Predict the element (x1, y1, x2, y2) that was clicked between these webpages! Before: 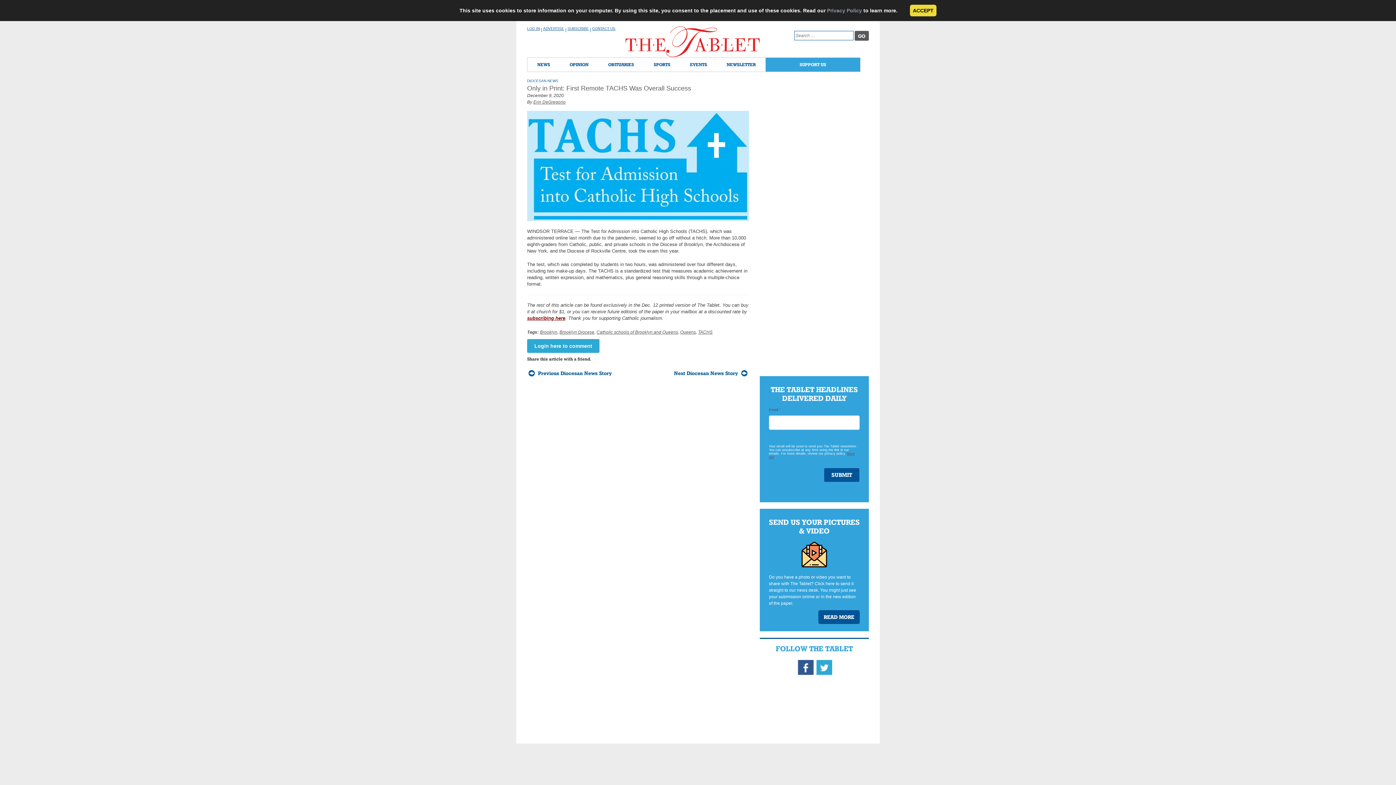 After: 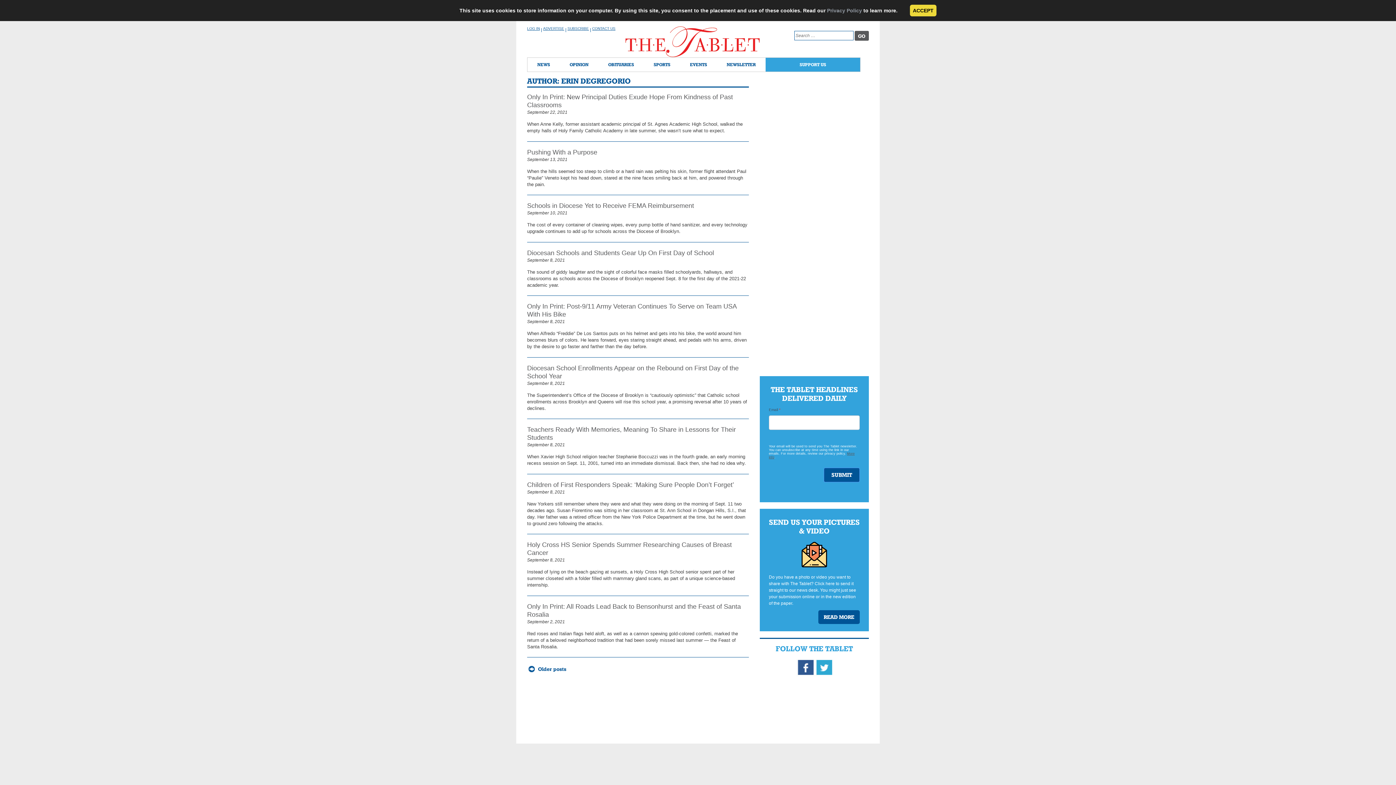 Action: bbox: (533, 99, 565, 104) label: Erin DeGregorio